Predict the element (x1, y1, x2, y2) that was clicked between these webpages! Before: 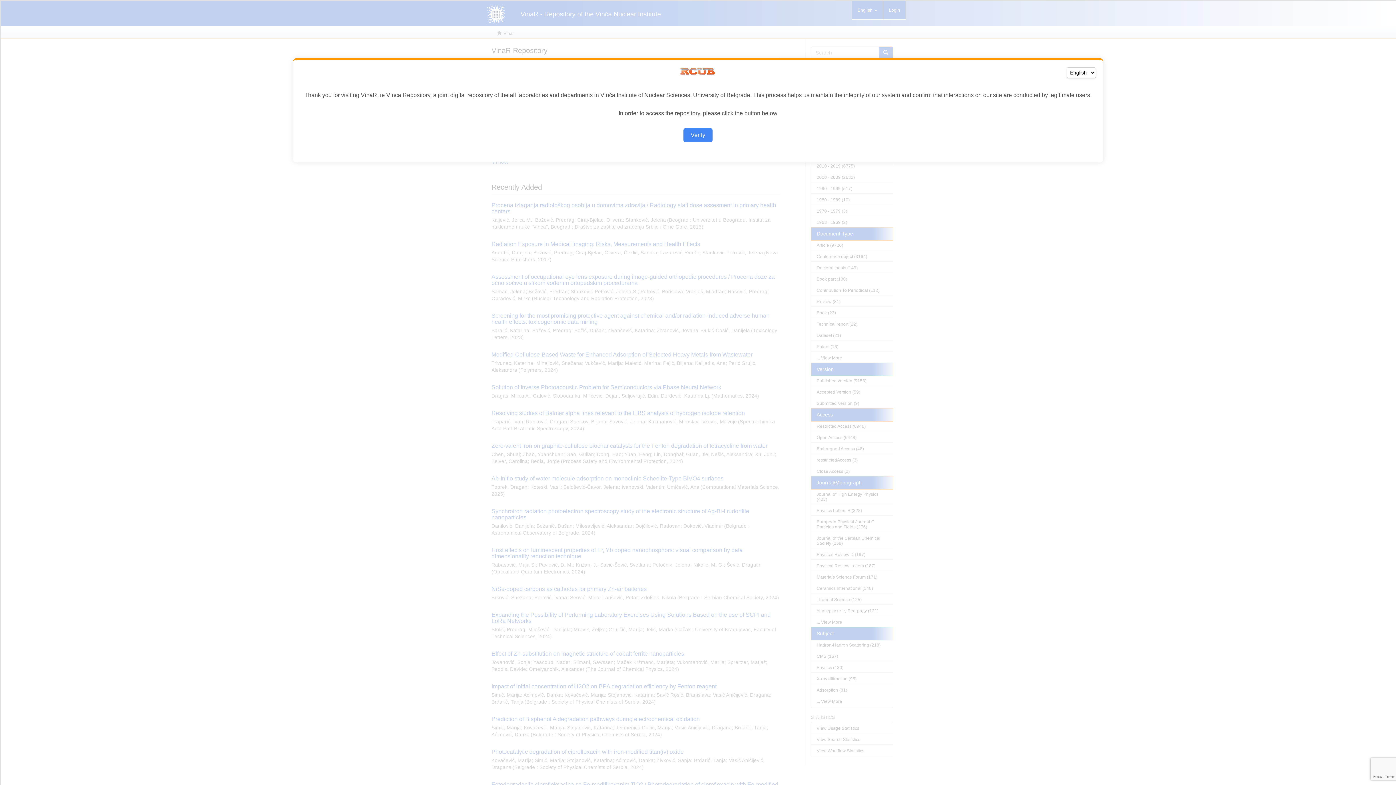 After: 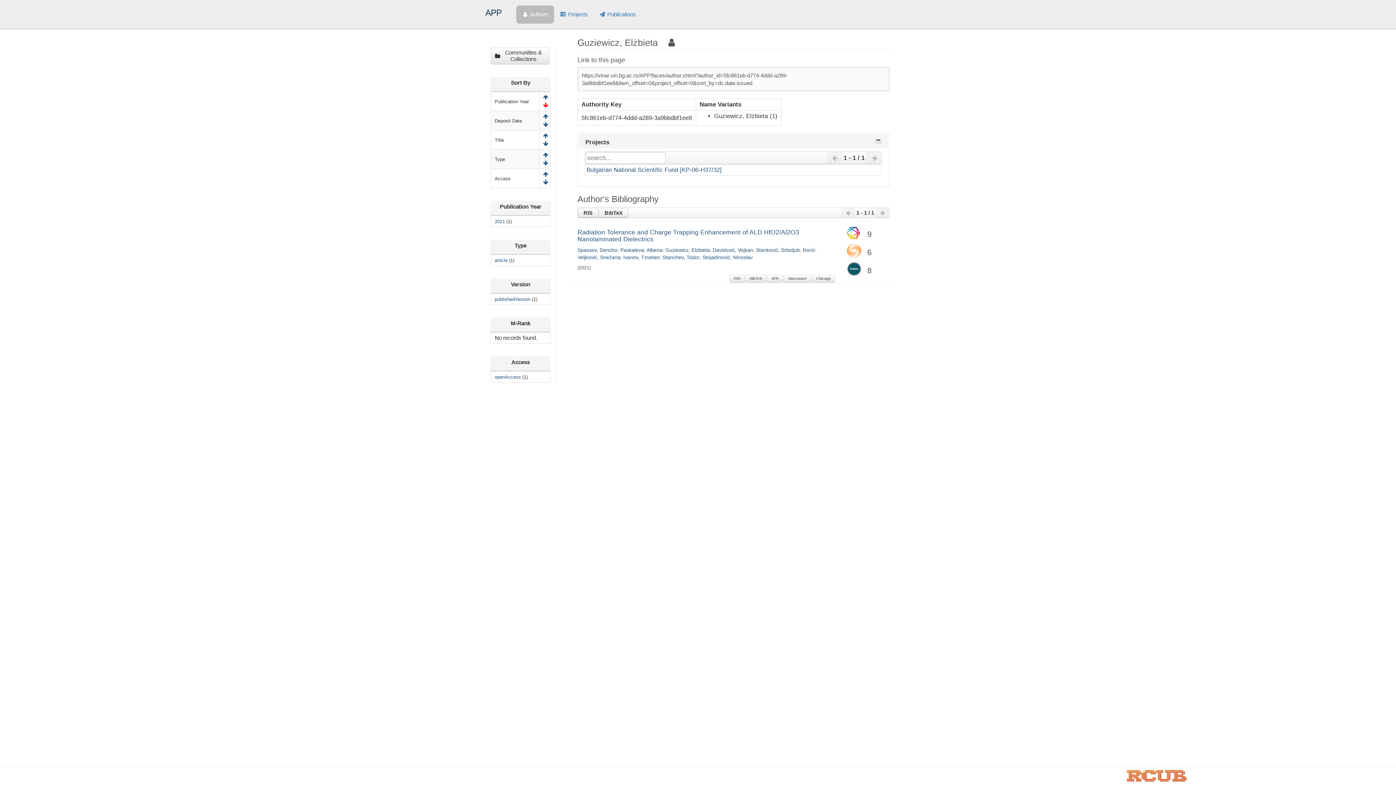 Action: bbox: (683, 128, 712, 142) label: Verify